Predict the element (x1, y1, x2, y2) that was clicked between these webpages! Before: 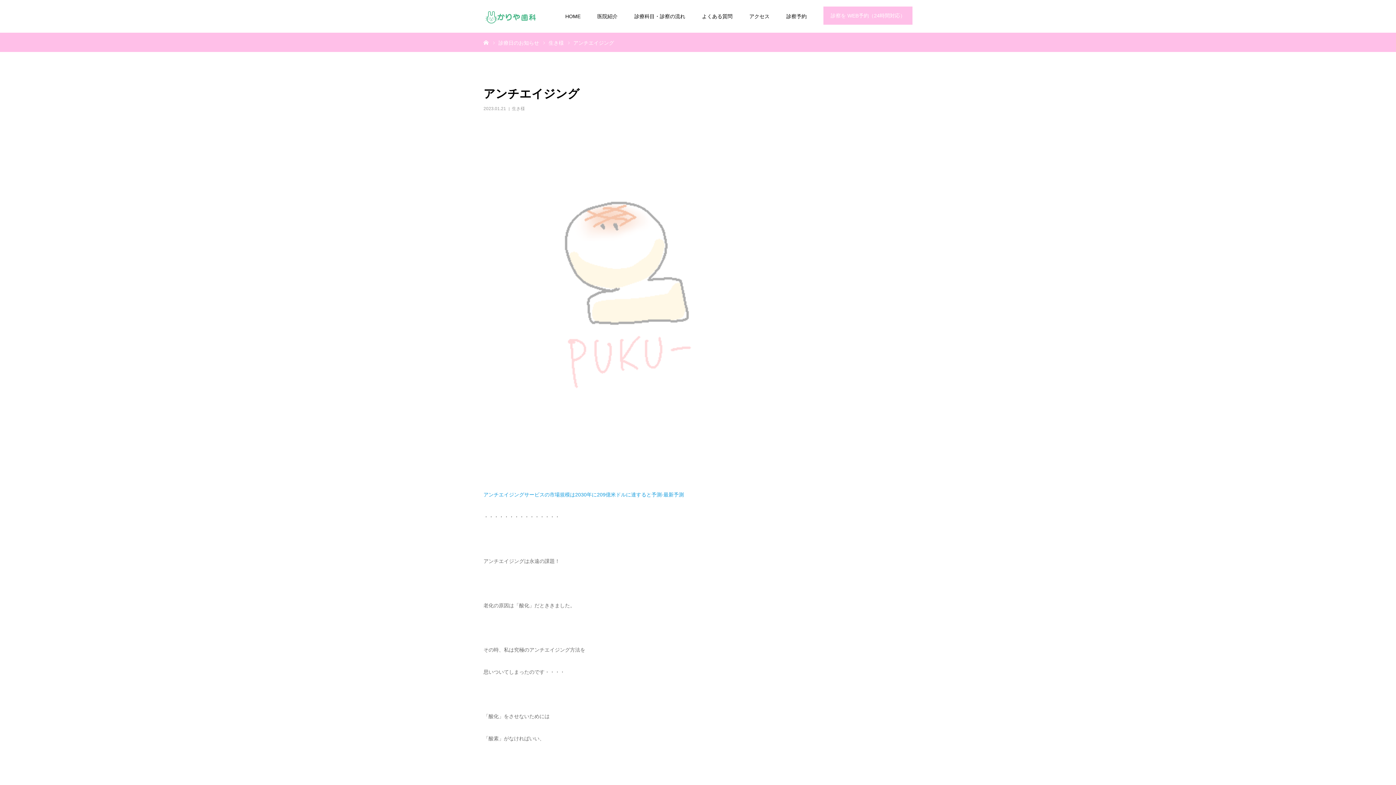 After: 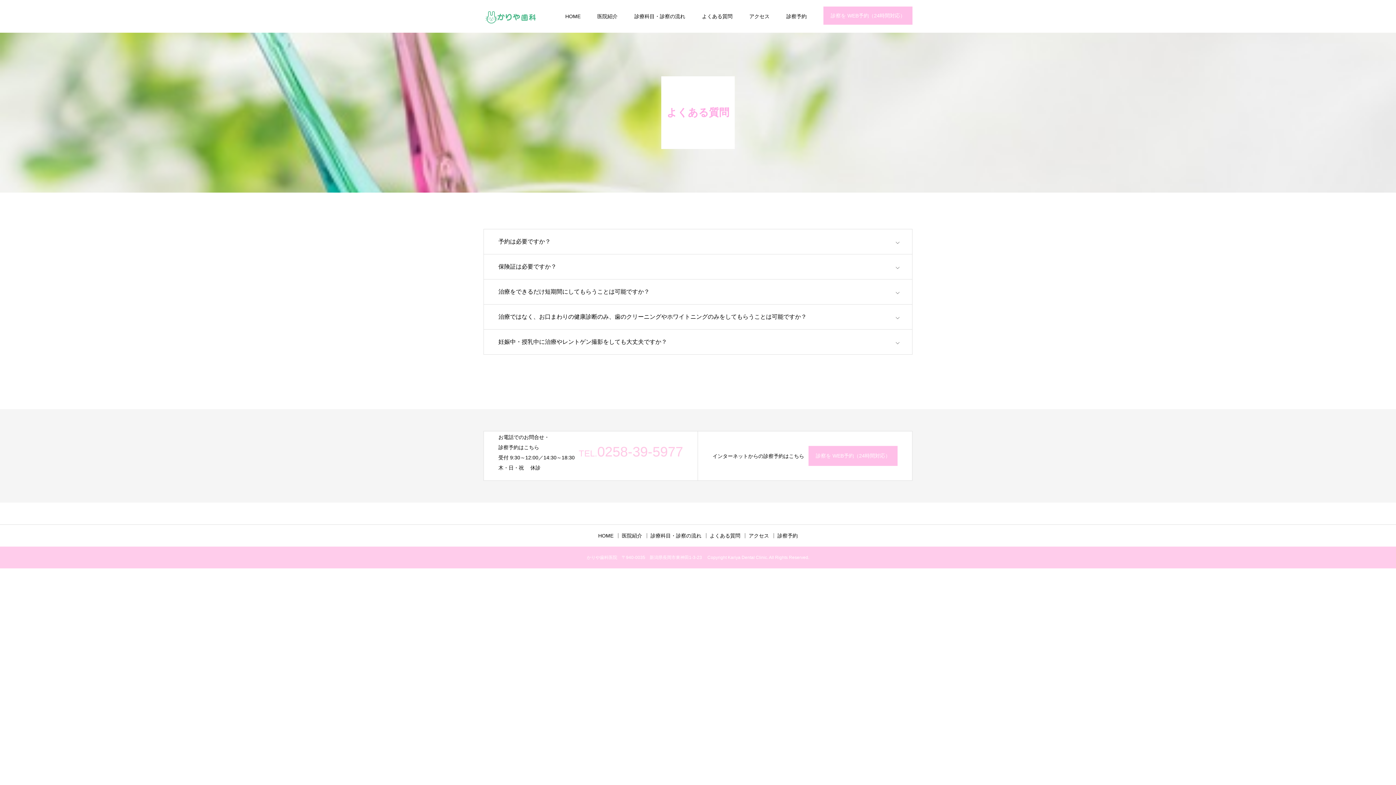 Action: label: よくある質問 bbox: (702, 0, 732, 32)